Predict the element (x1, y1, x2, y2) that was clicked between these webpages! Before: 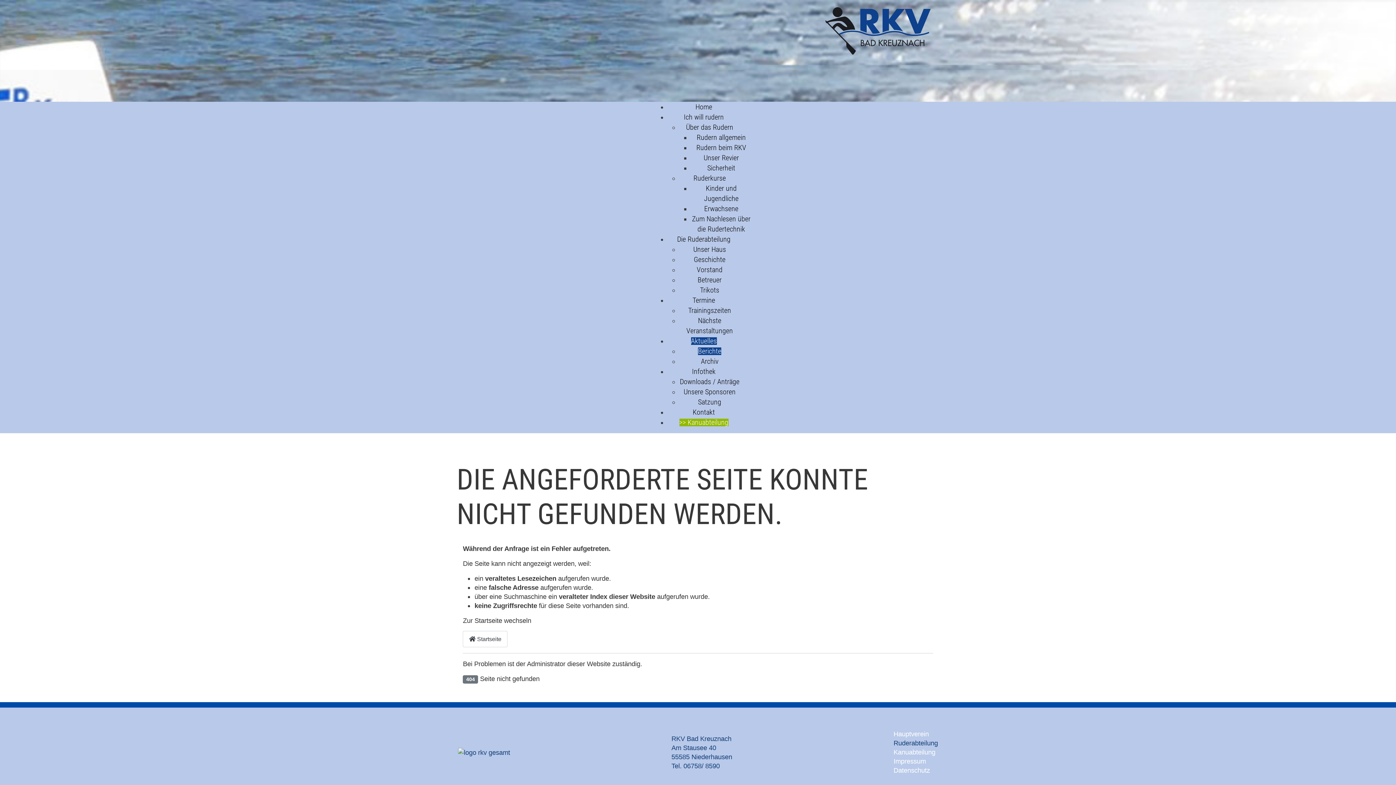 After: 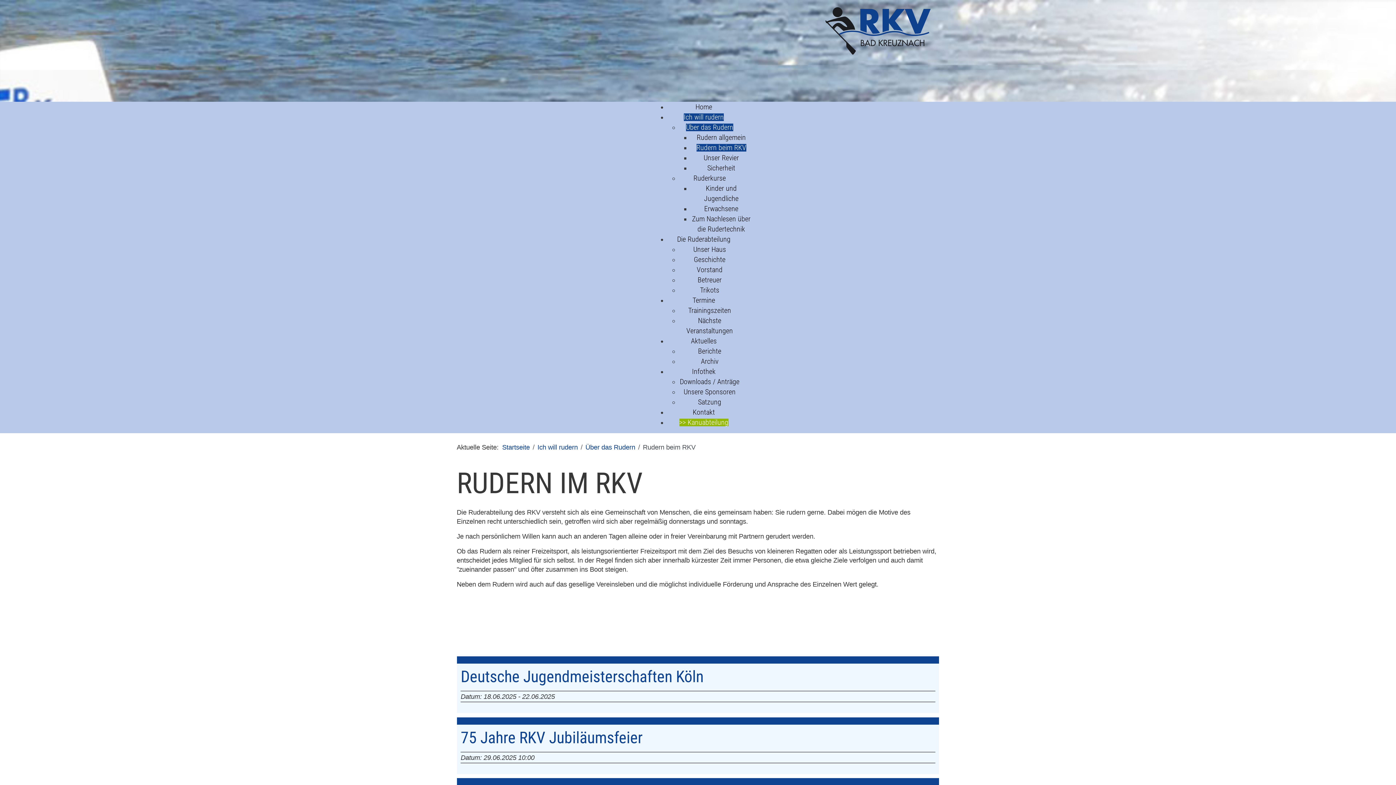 Action: bbox: (696, 144, 746, 151) label: Rudern beim RKV